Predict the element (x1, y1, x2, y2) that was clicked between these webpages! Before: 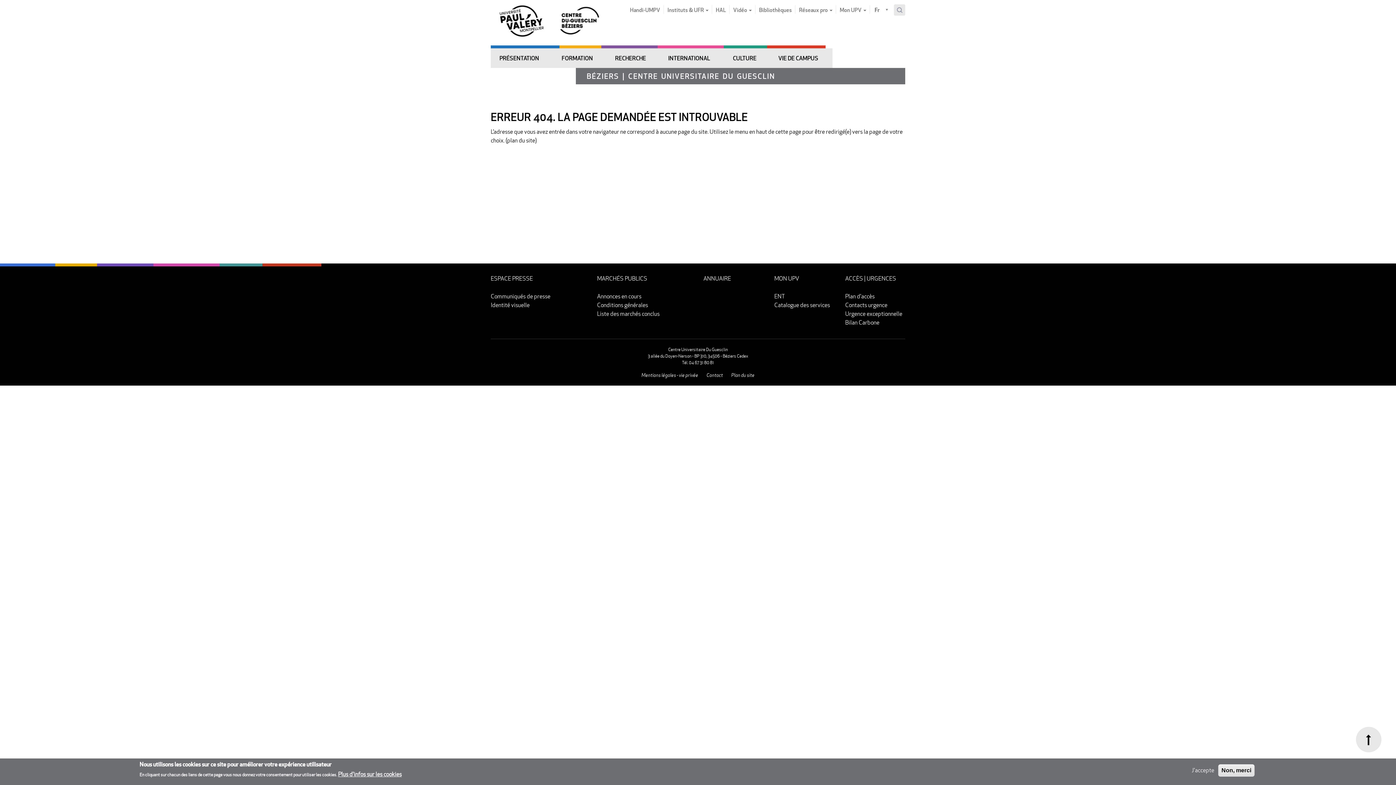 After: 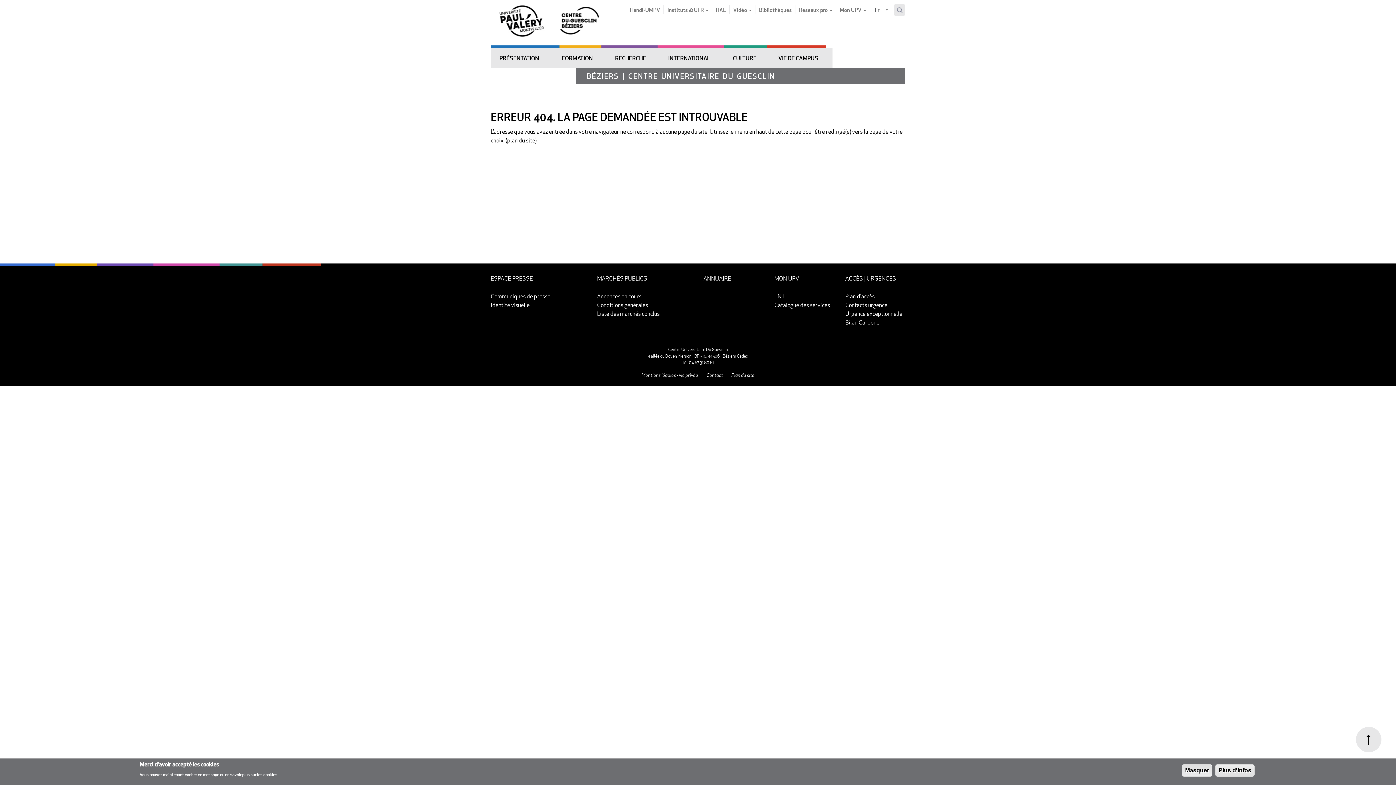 Action: label: J'accepte bbox: (1189, 766, 1217, 775)